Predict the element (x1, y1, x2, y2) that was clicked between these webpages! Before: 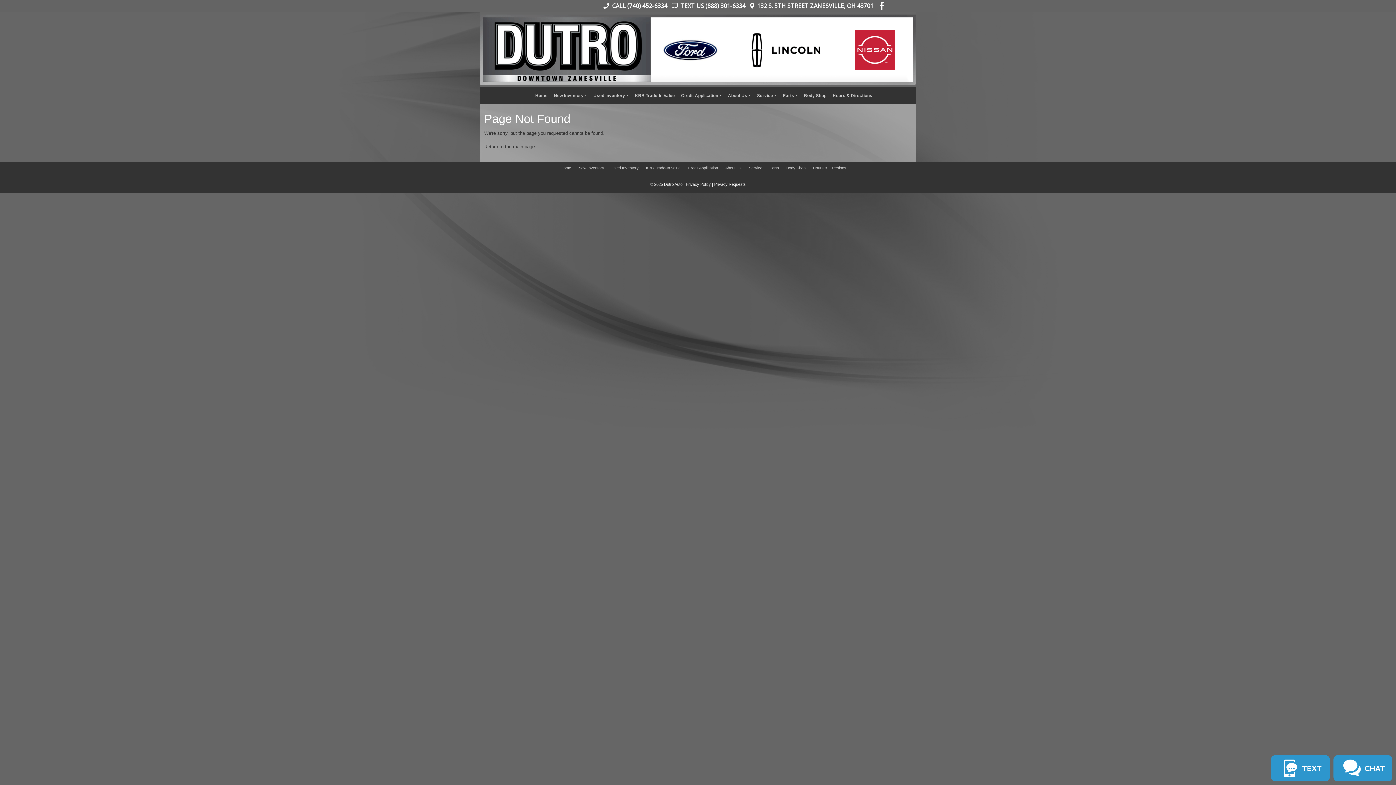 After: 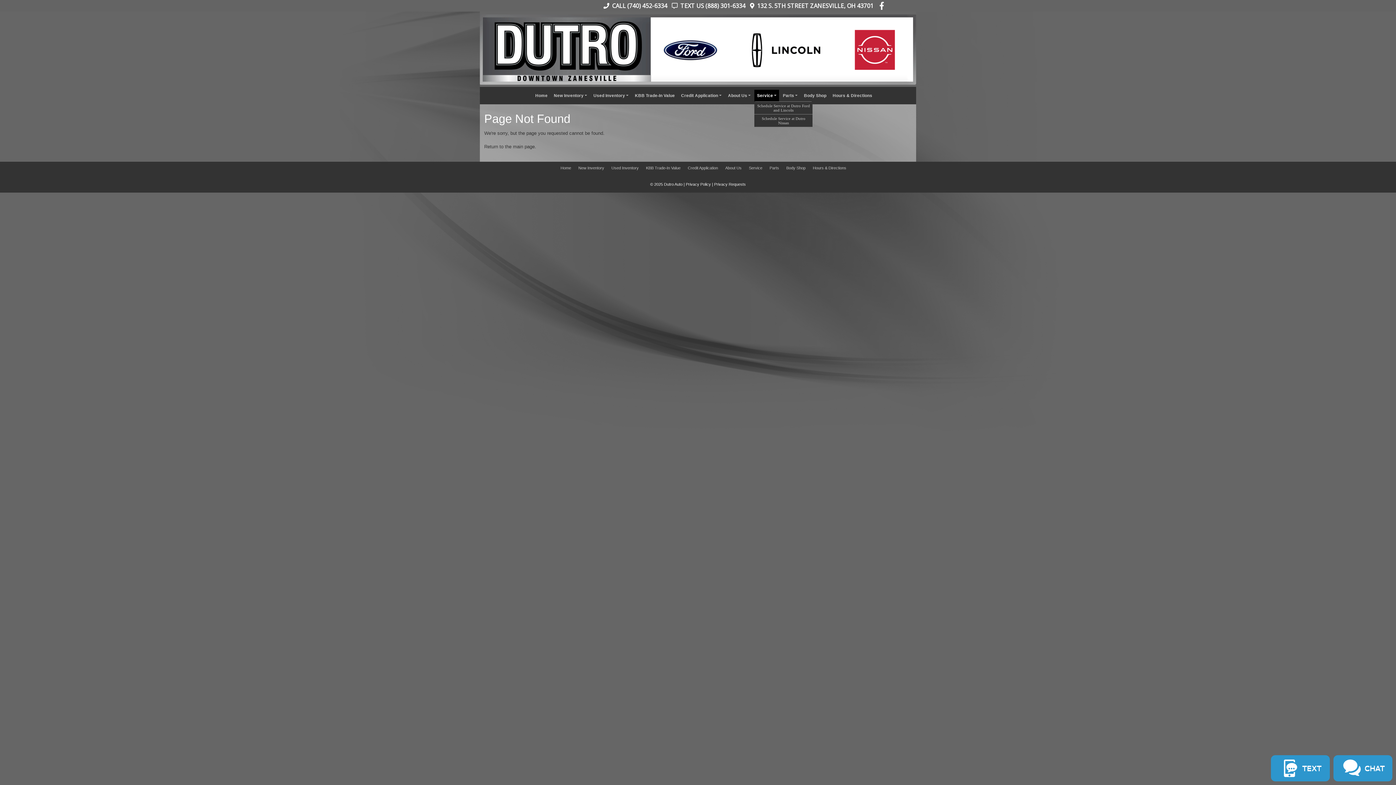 Action: label: Service bbox: (754, 89, 779, 101)